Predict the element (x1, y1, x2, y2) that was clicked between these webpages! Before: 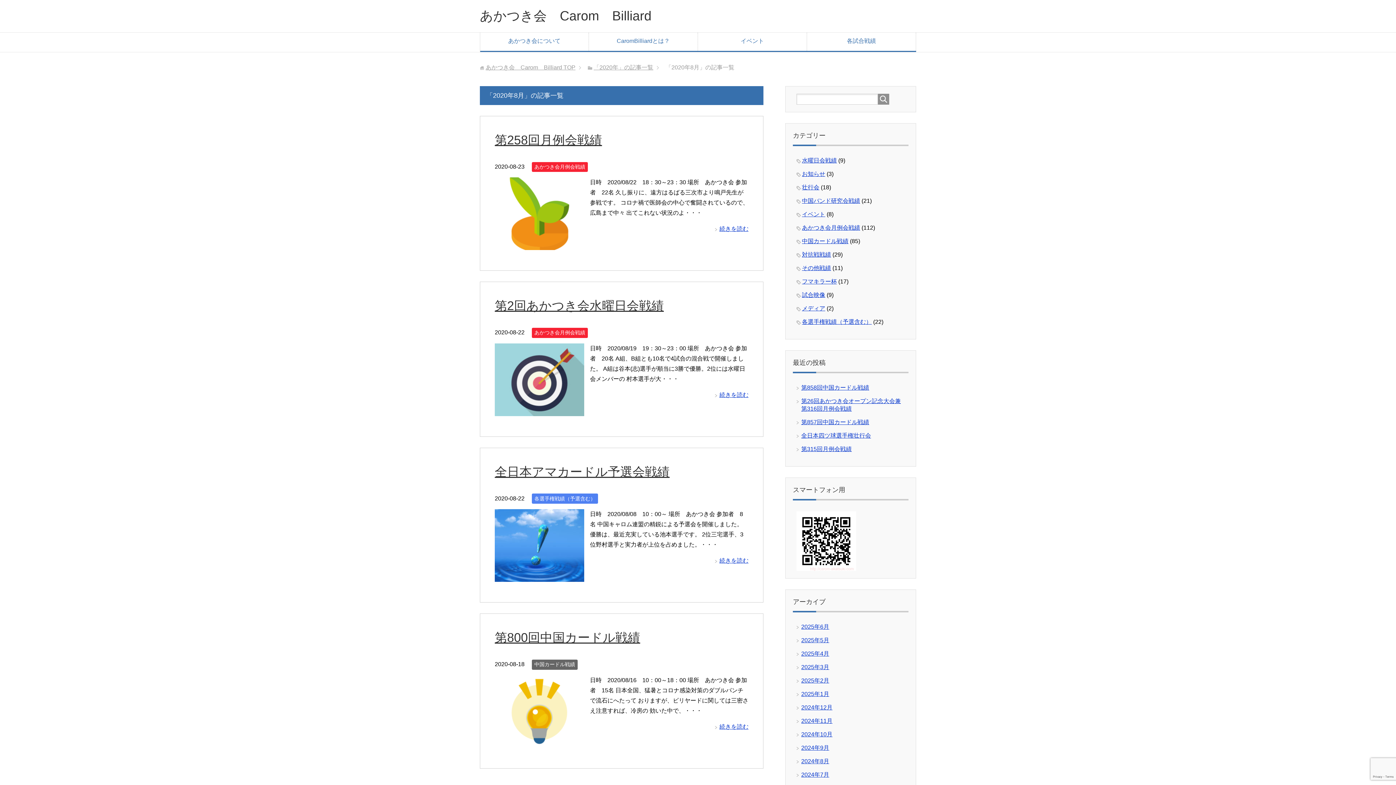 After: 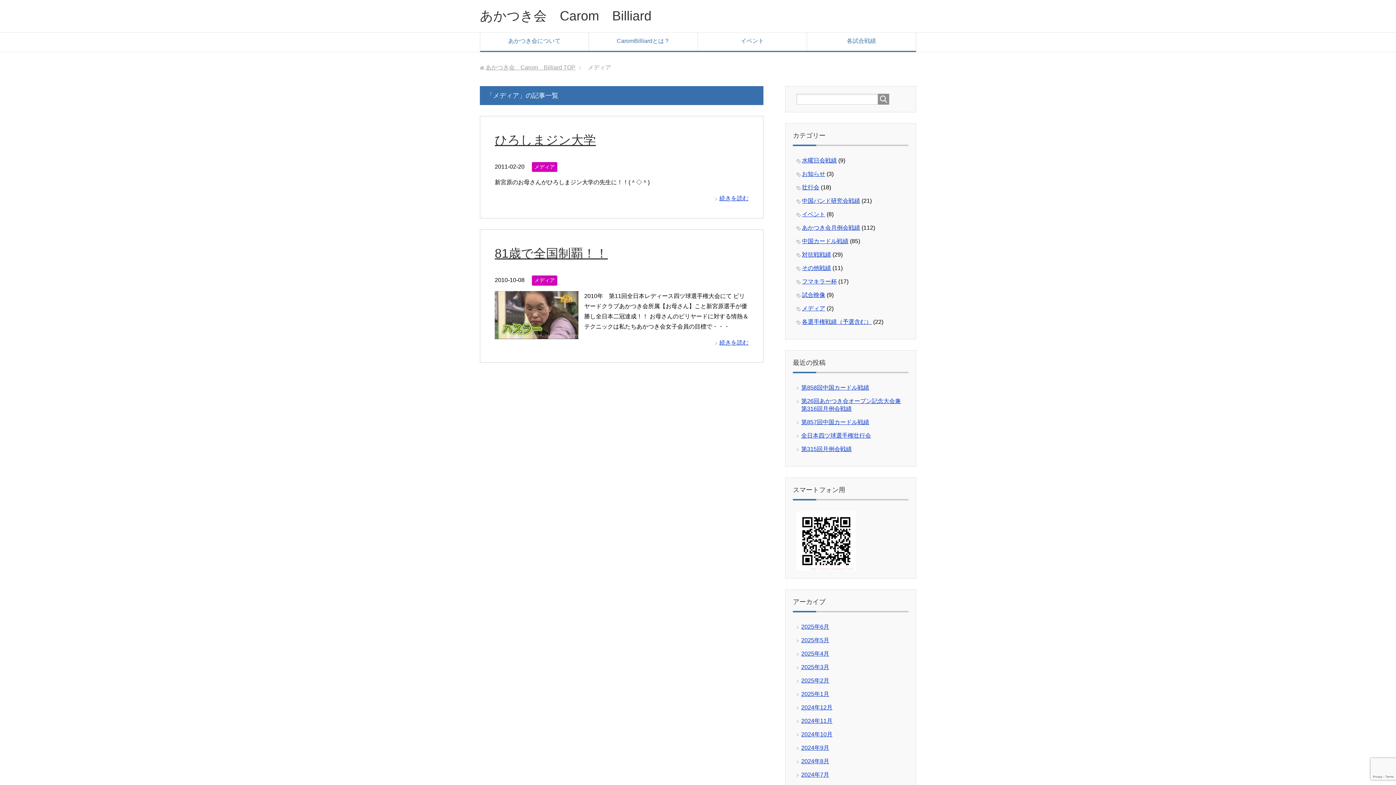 Action: label: メディア bbox: (802, 305, 825, 311)